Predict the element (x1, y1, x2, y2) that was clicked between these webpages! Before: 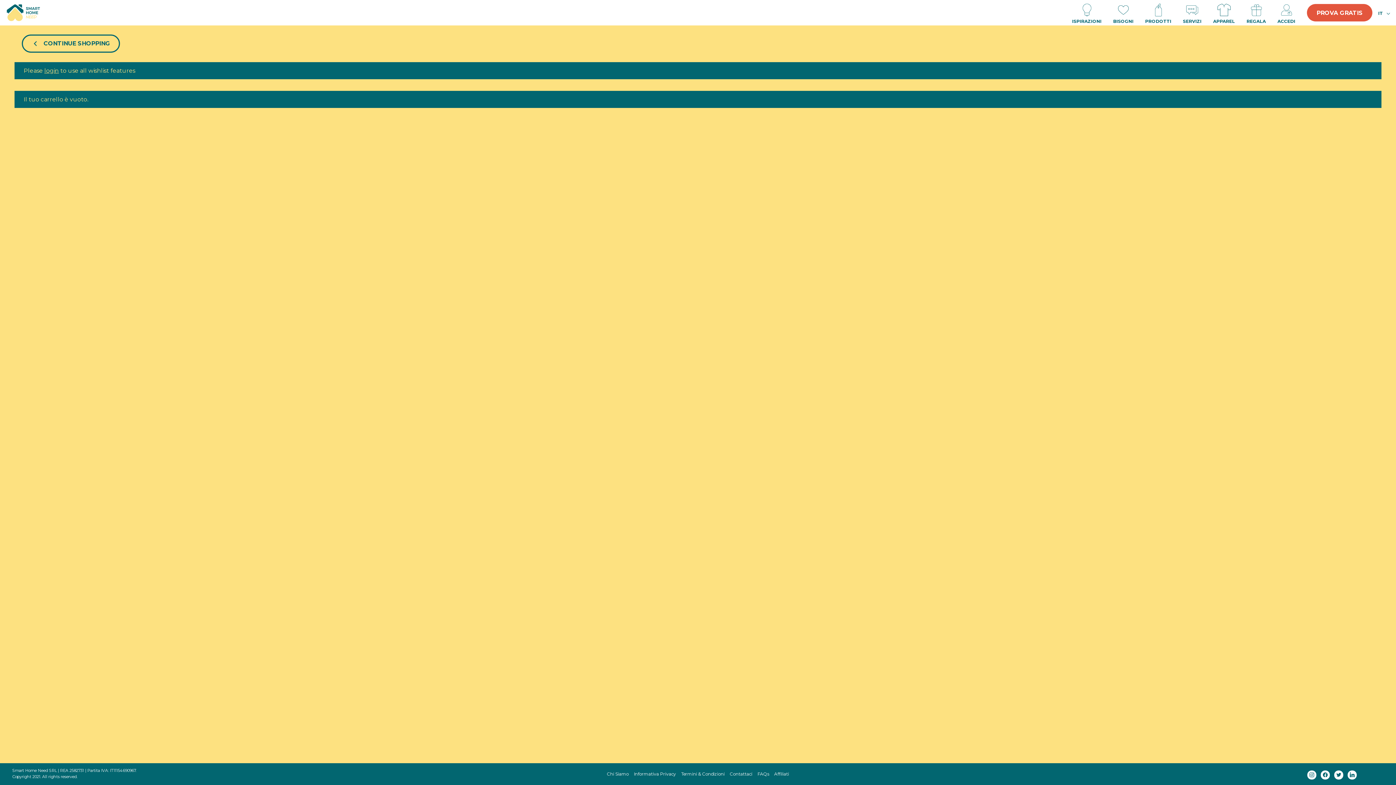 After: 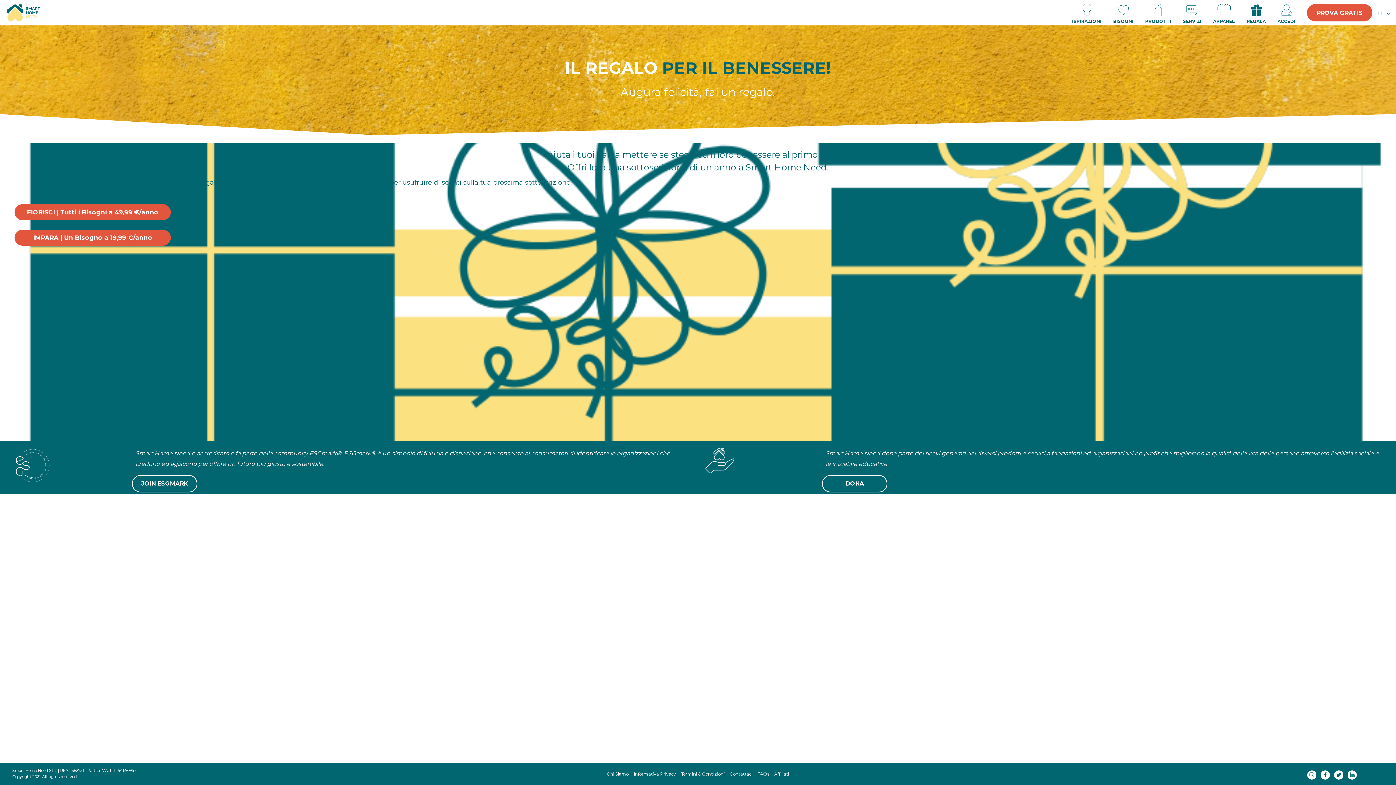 Action: label: REGALA bbox: (1241, 0, 1272, 30)